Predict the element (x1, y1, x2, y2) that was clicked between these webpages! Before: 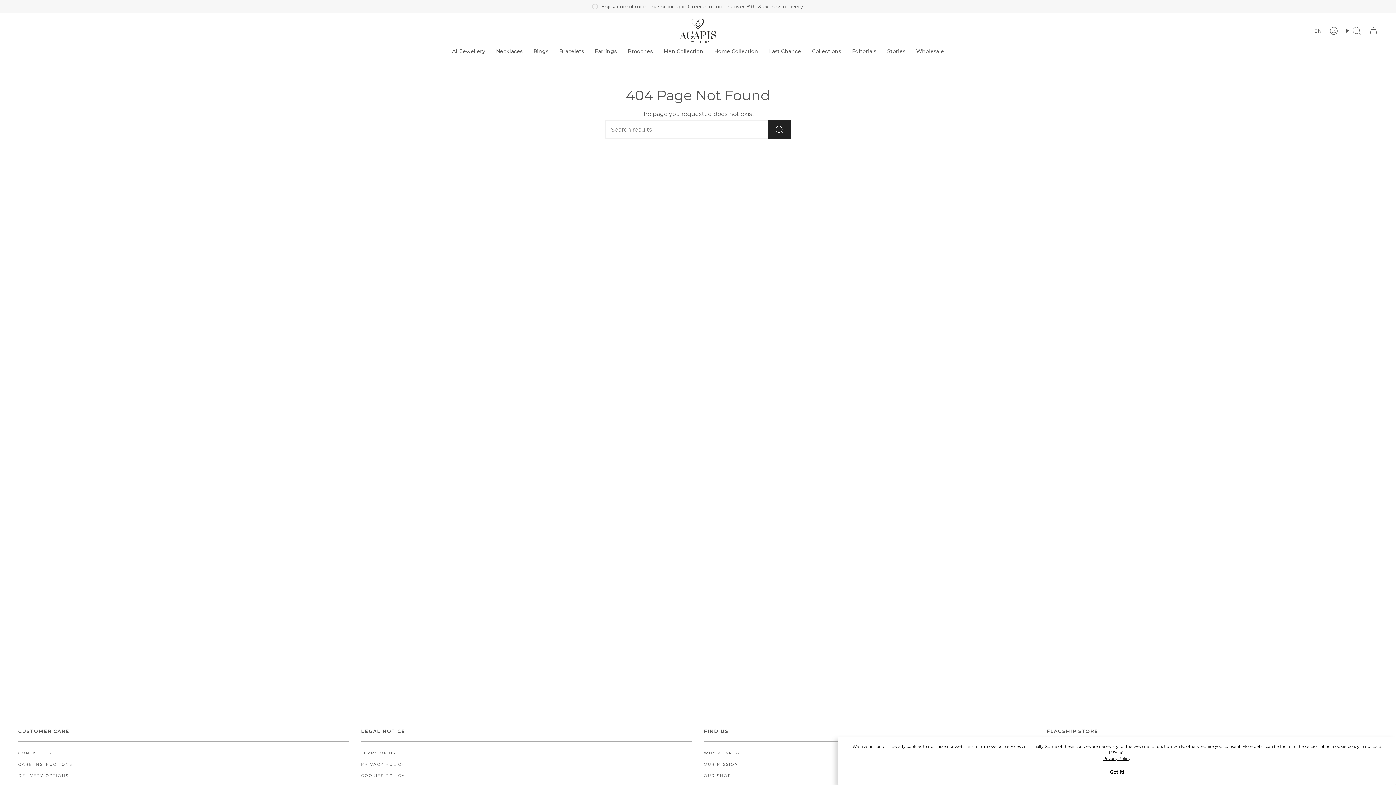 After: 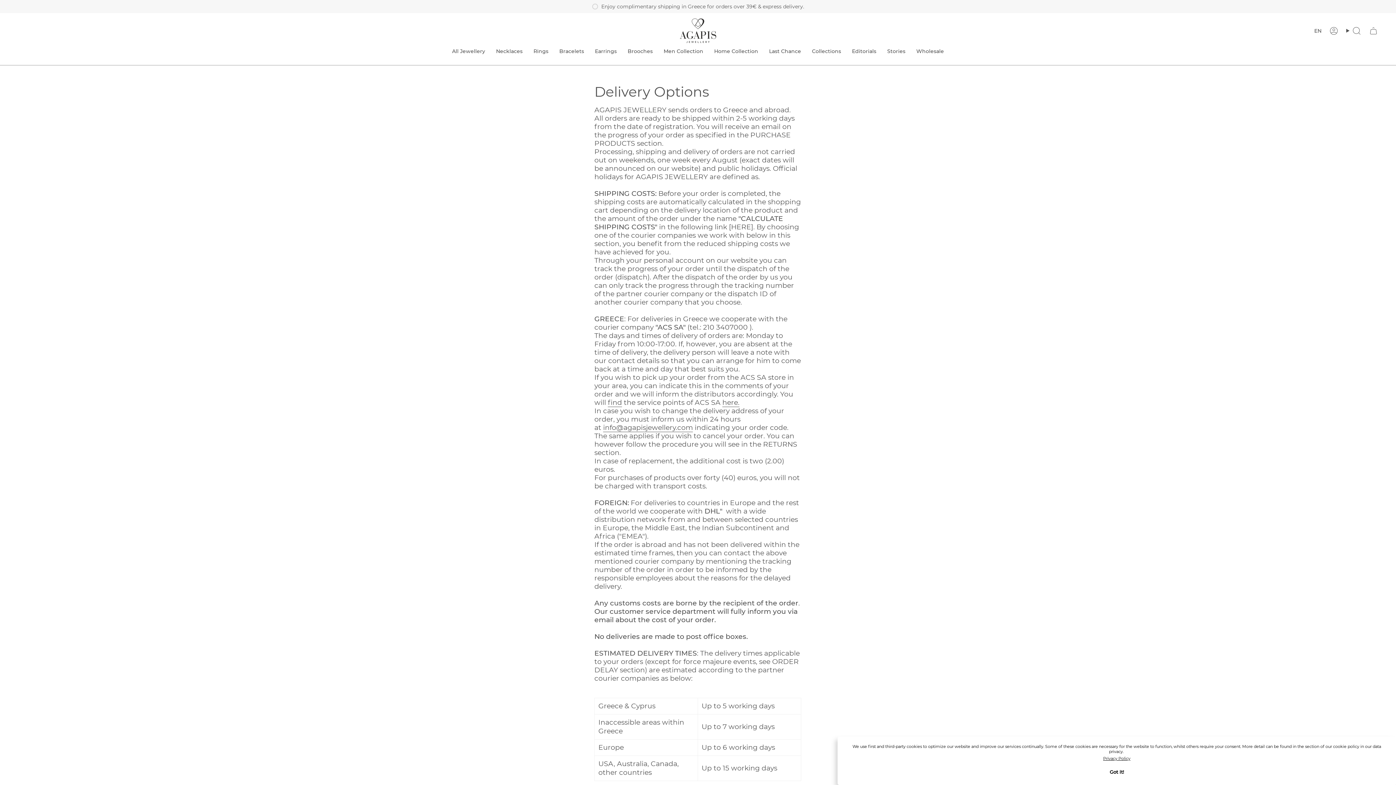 Action: bbox: (18, 773, 68, 778) label: DELIVERY OPTIONS